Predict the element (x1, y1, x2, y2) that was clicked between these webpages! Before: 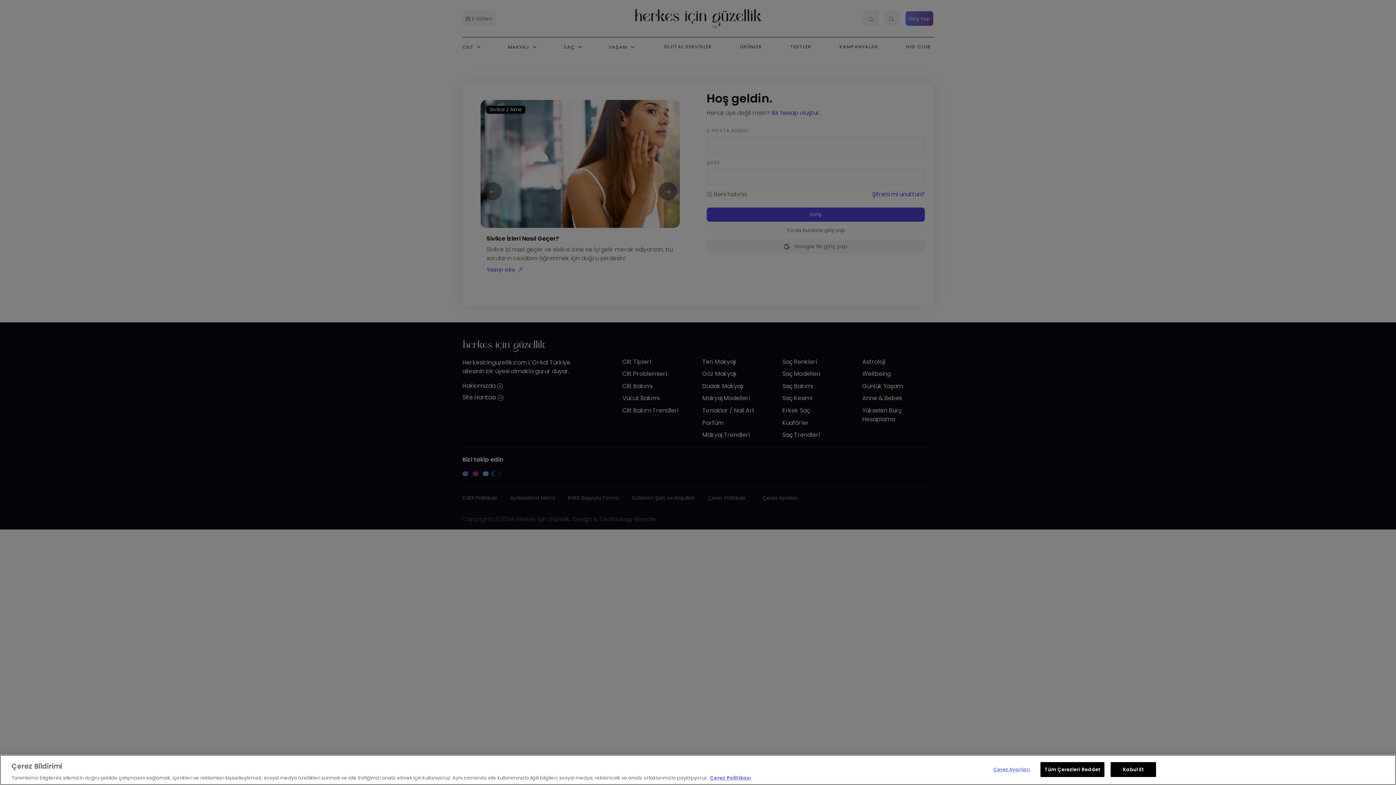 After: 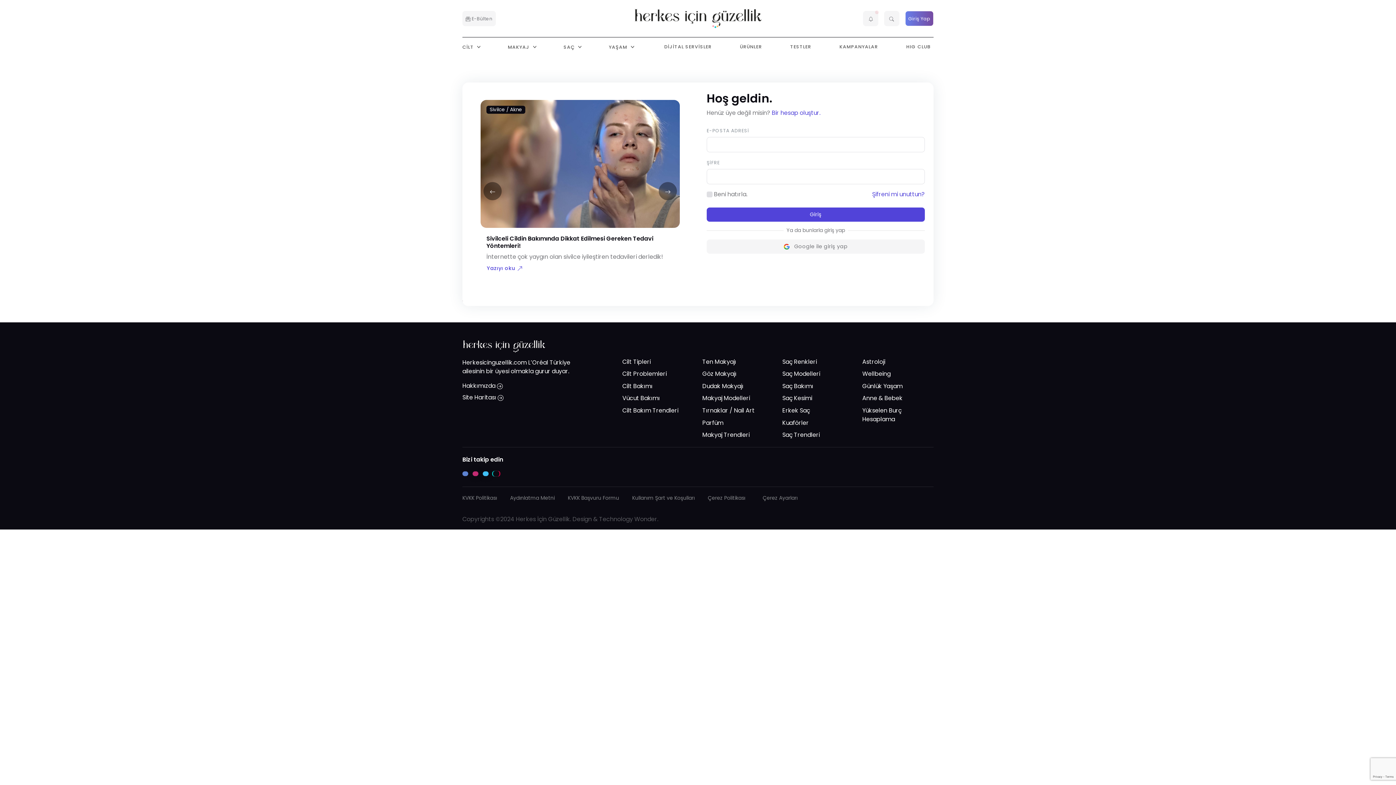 Action: bbox: (1110, 764, 1156, 779) label: Kabul Et